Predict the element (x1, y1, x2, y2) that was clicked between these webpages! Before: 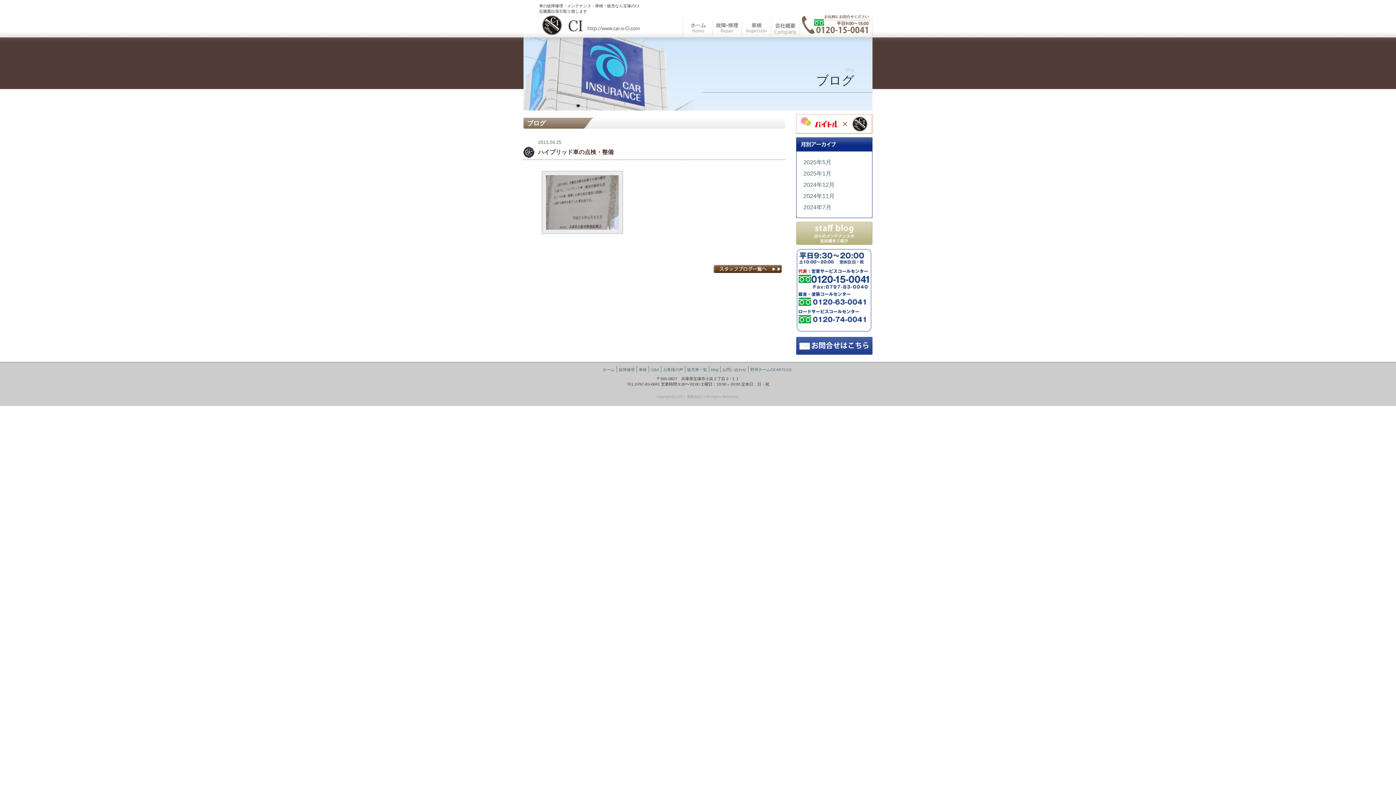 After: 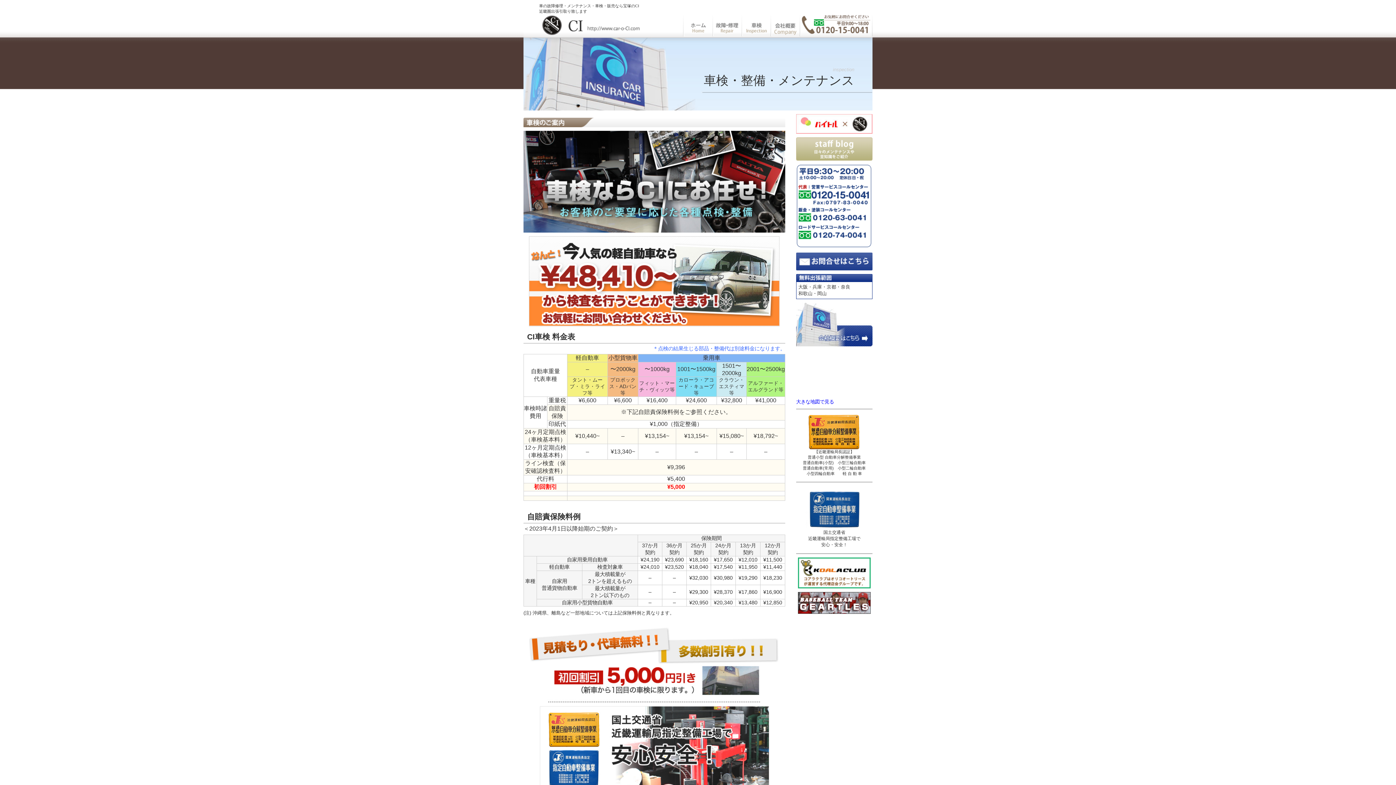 Action: bbox: (741, 29, 770, 36)